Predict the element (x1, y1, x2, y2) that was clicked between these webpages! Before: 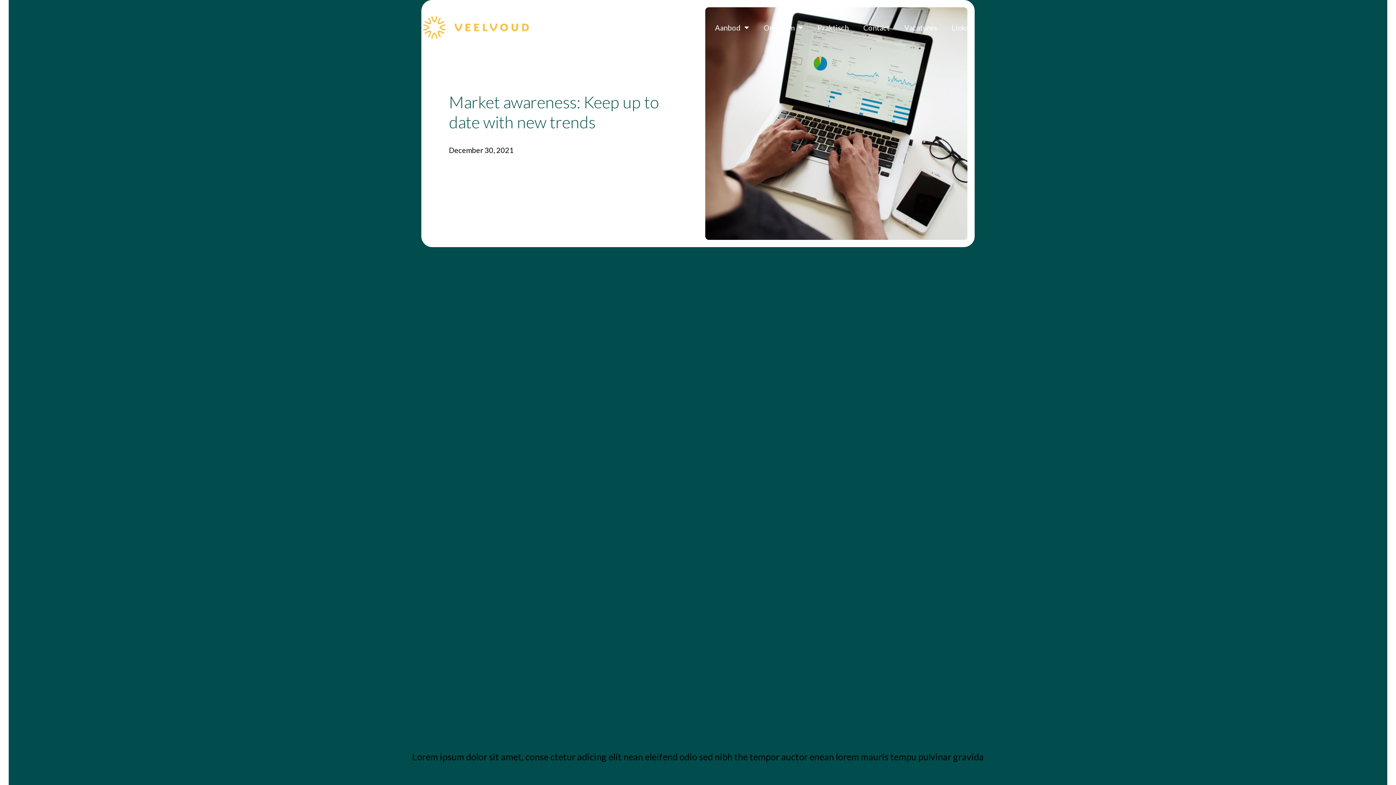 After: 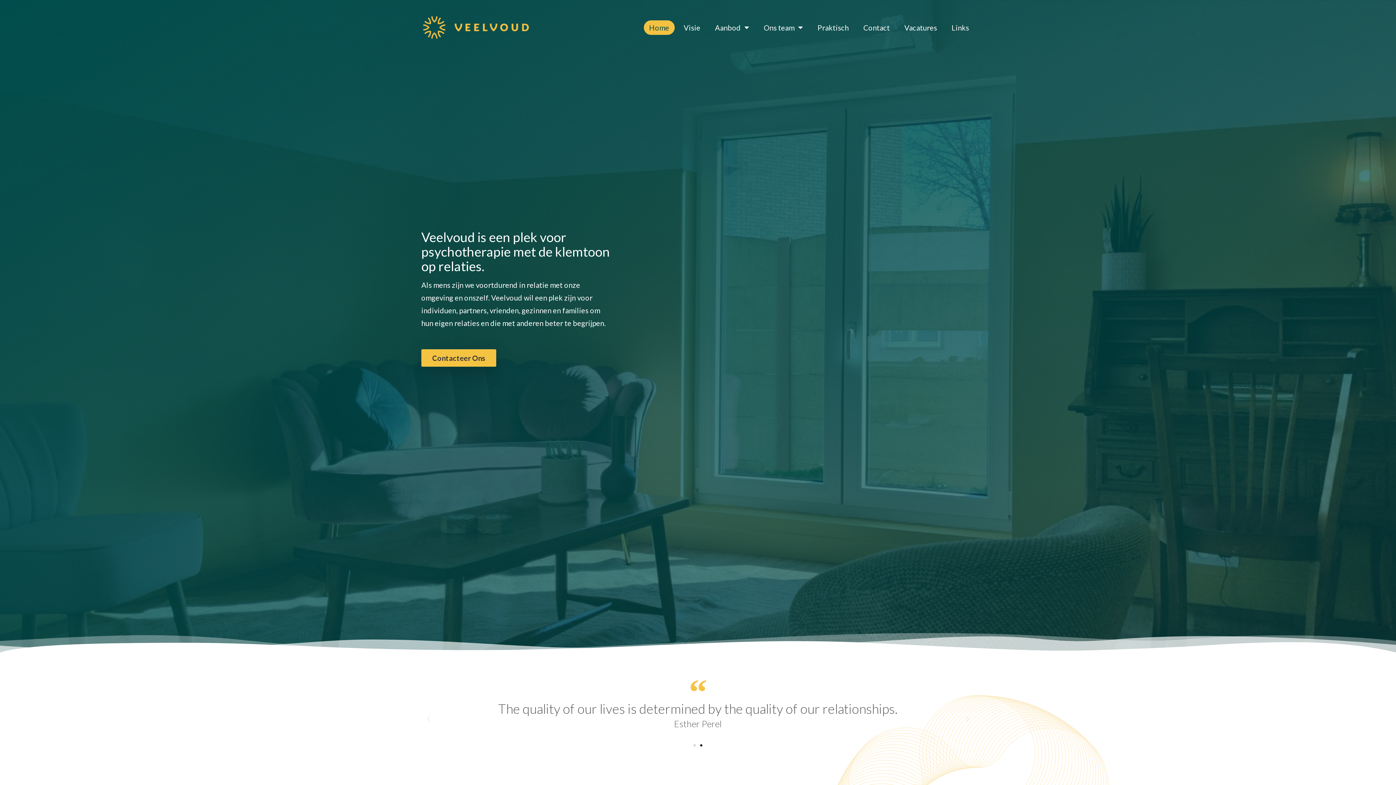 Action: label: Home bbox: (643, 20, 674, 34)